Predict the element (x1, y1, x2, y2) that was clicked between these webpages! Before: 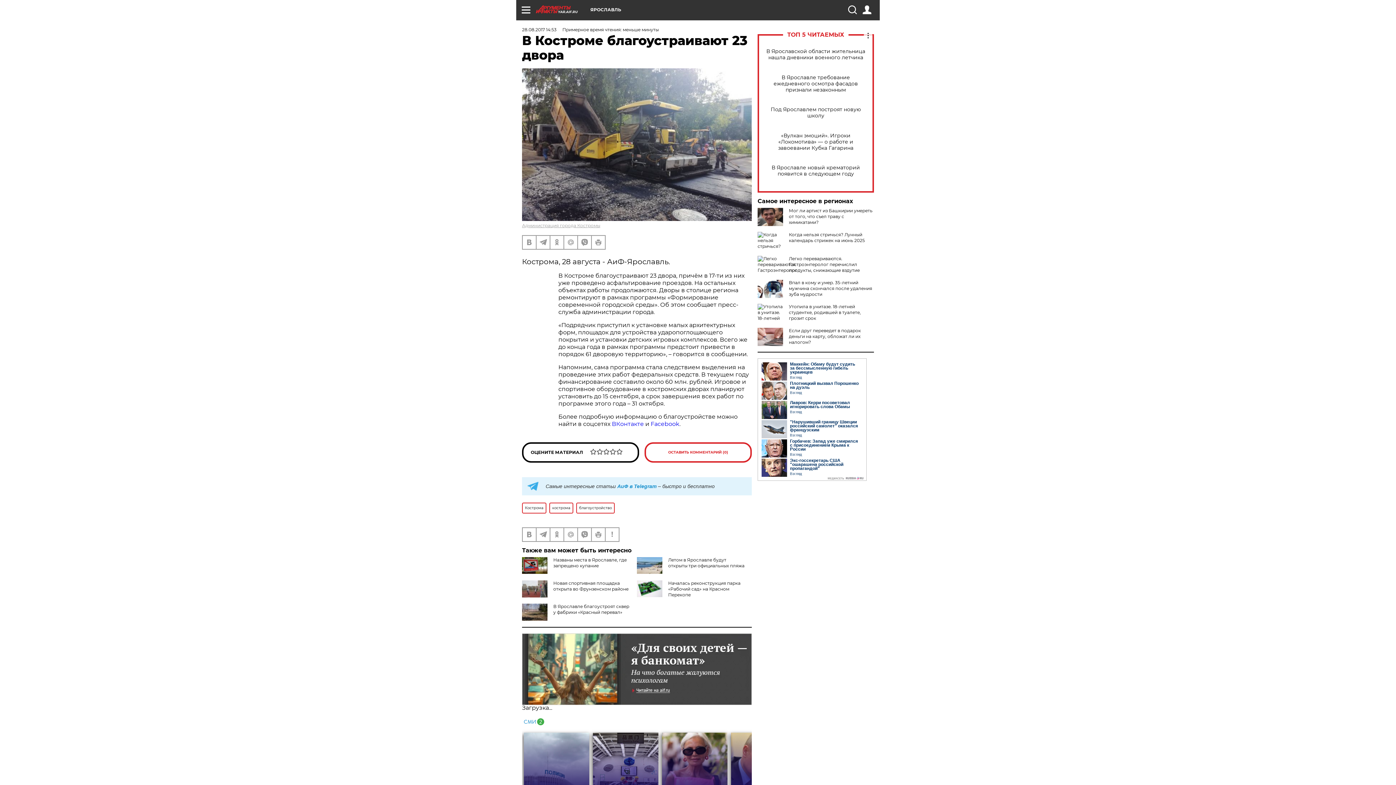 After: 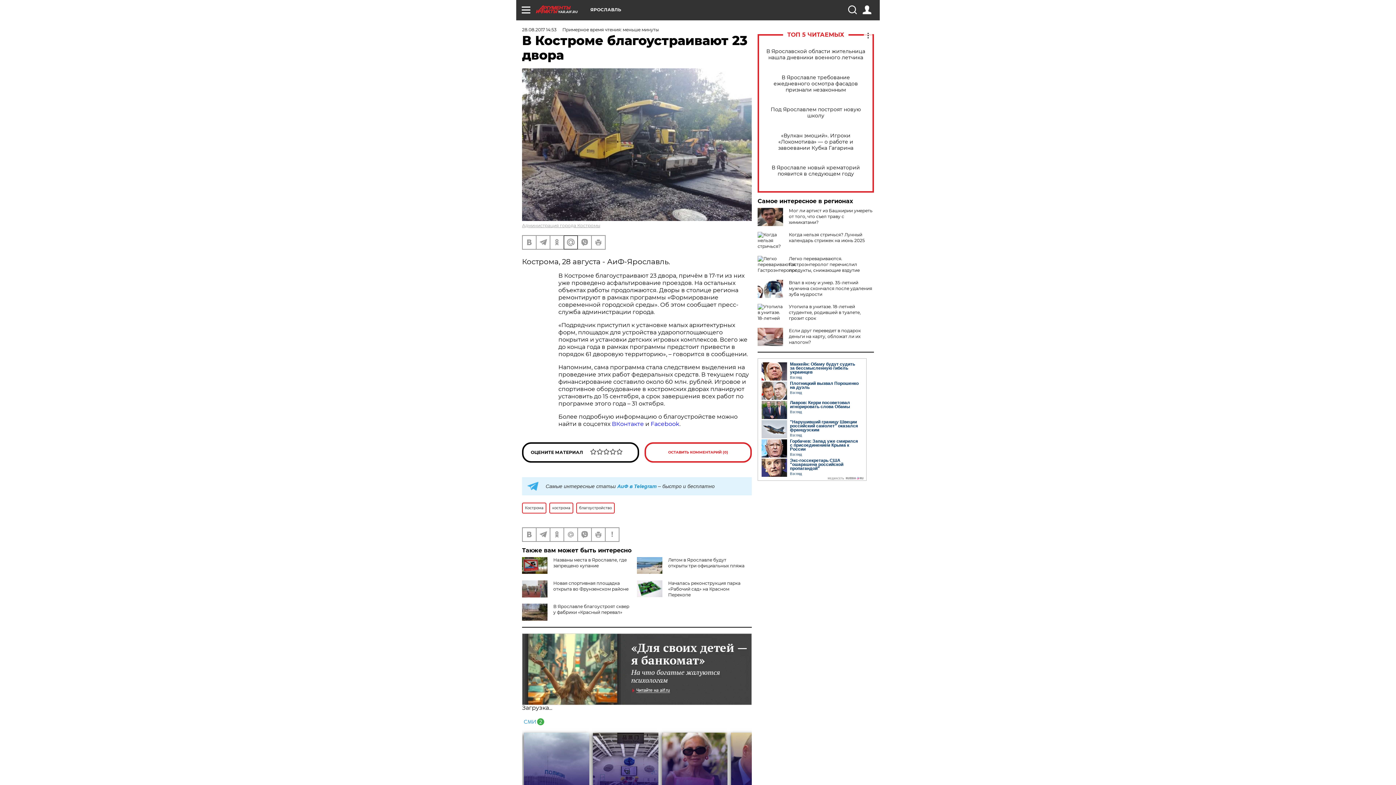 Action: bbox: (564, 235, 577, 248)